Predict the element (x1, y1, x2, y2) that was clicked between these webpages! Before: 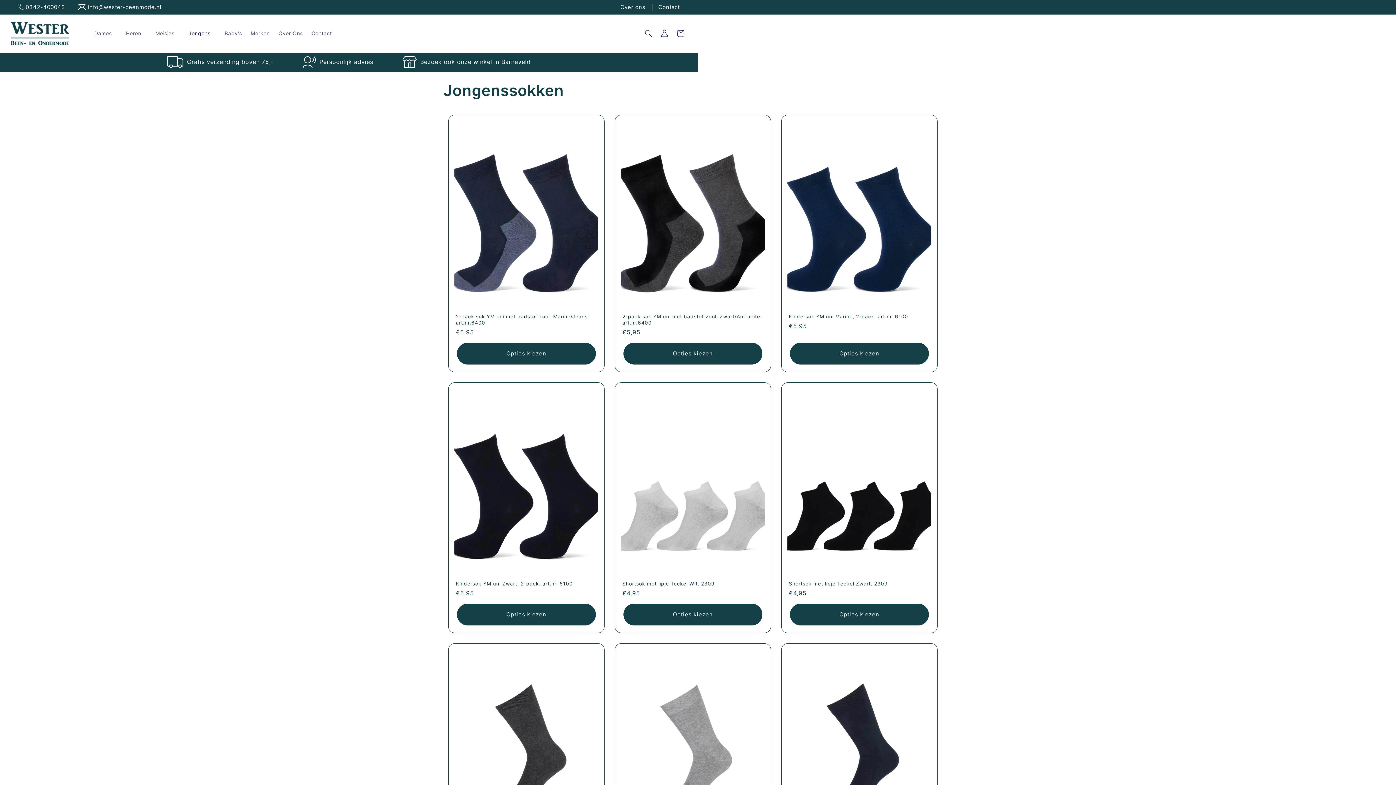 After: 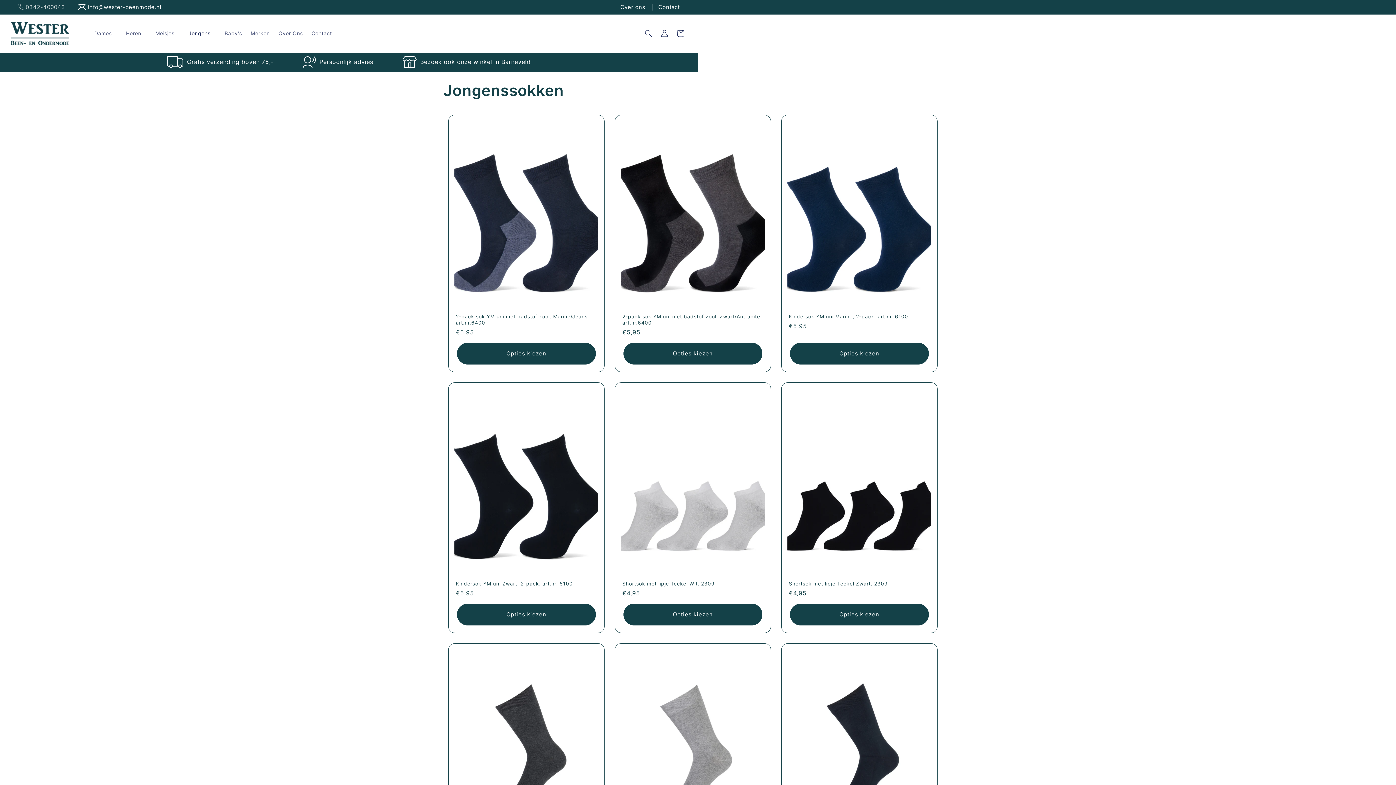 Action: bbox: (18, 3, 66, 10) label:  0342-400043 